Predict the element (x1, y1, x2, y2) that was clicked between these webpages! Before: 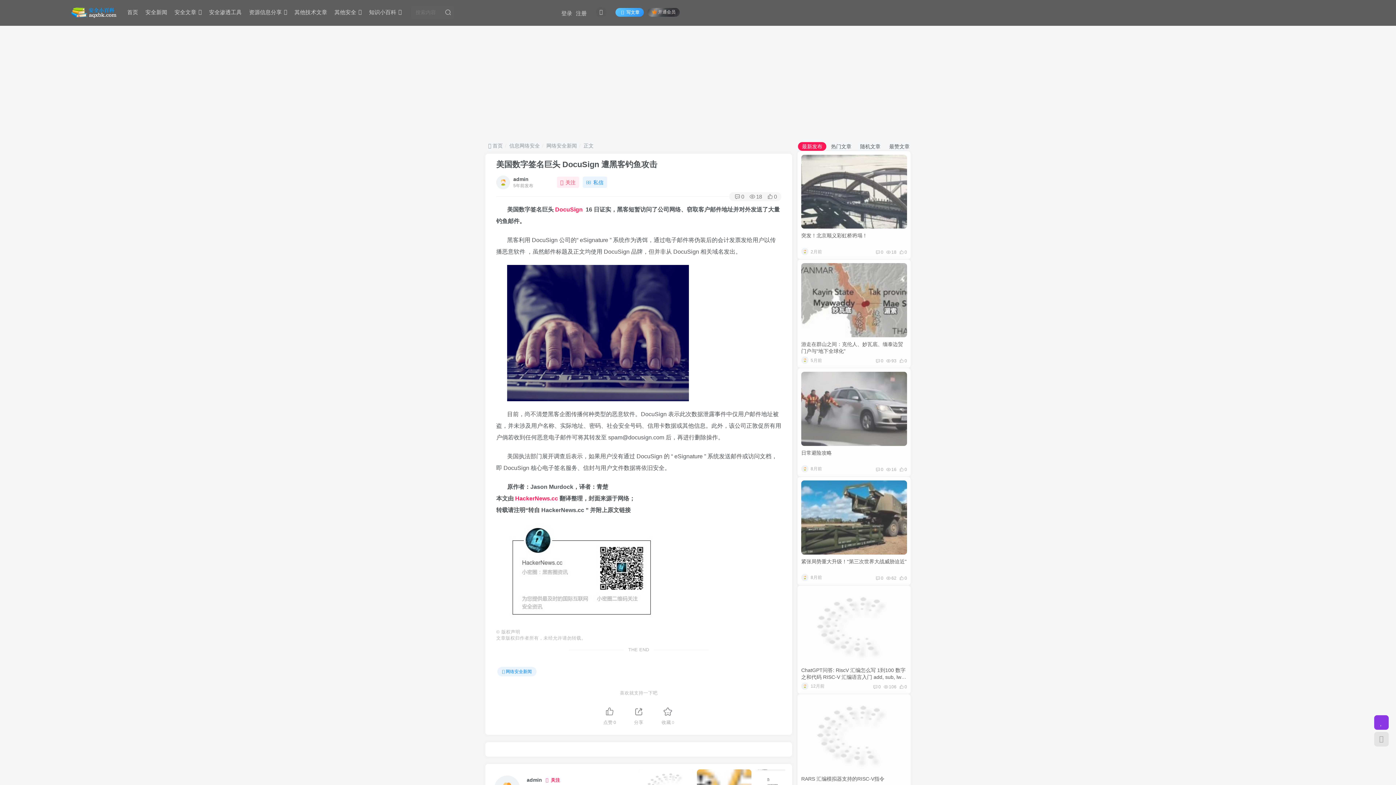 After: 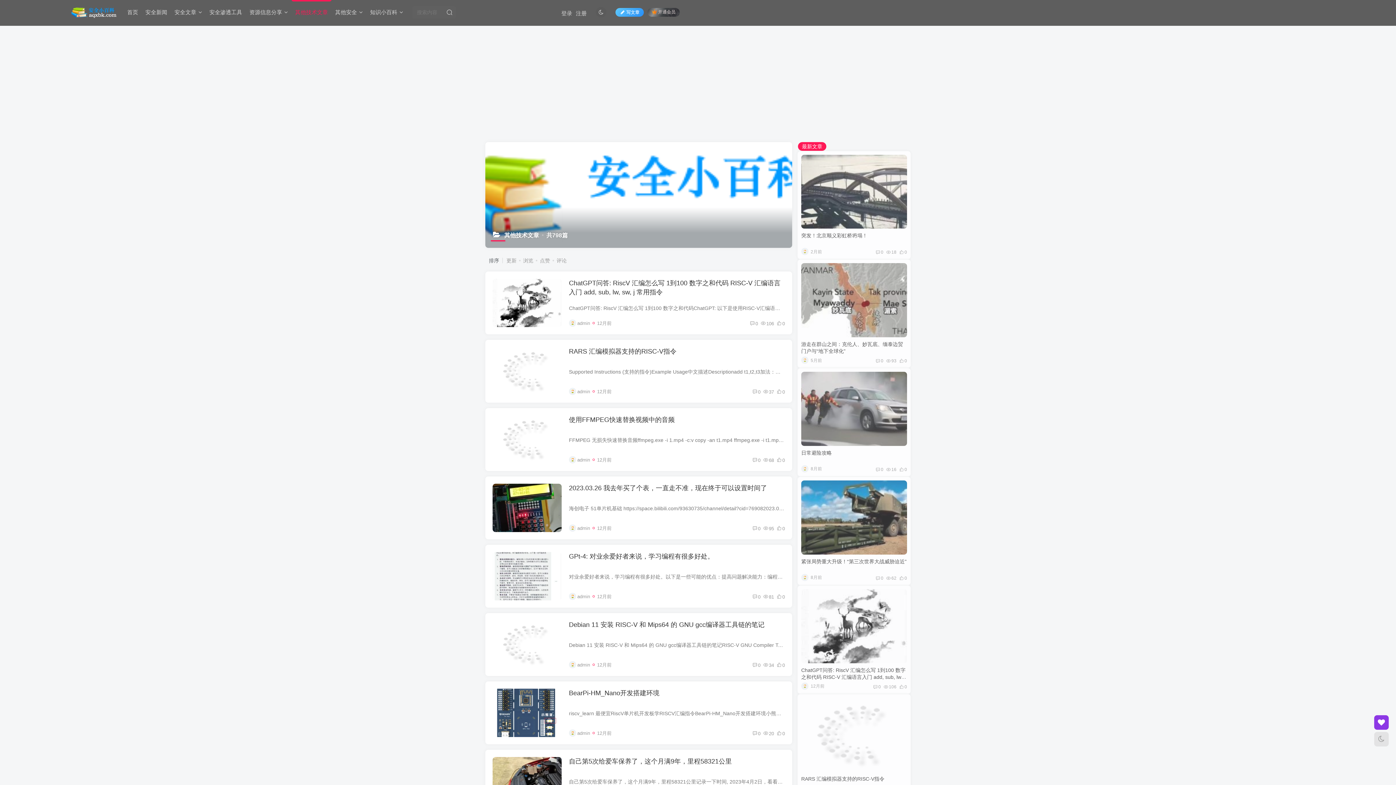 Action: label: 其他技术文章 bbox: (290, 3, 330, 21)